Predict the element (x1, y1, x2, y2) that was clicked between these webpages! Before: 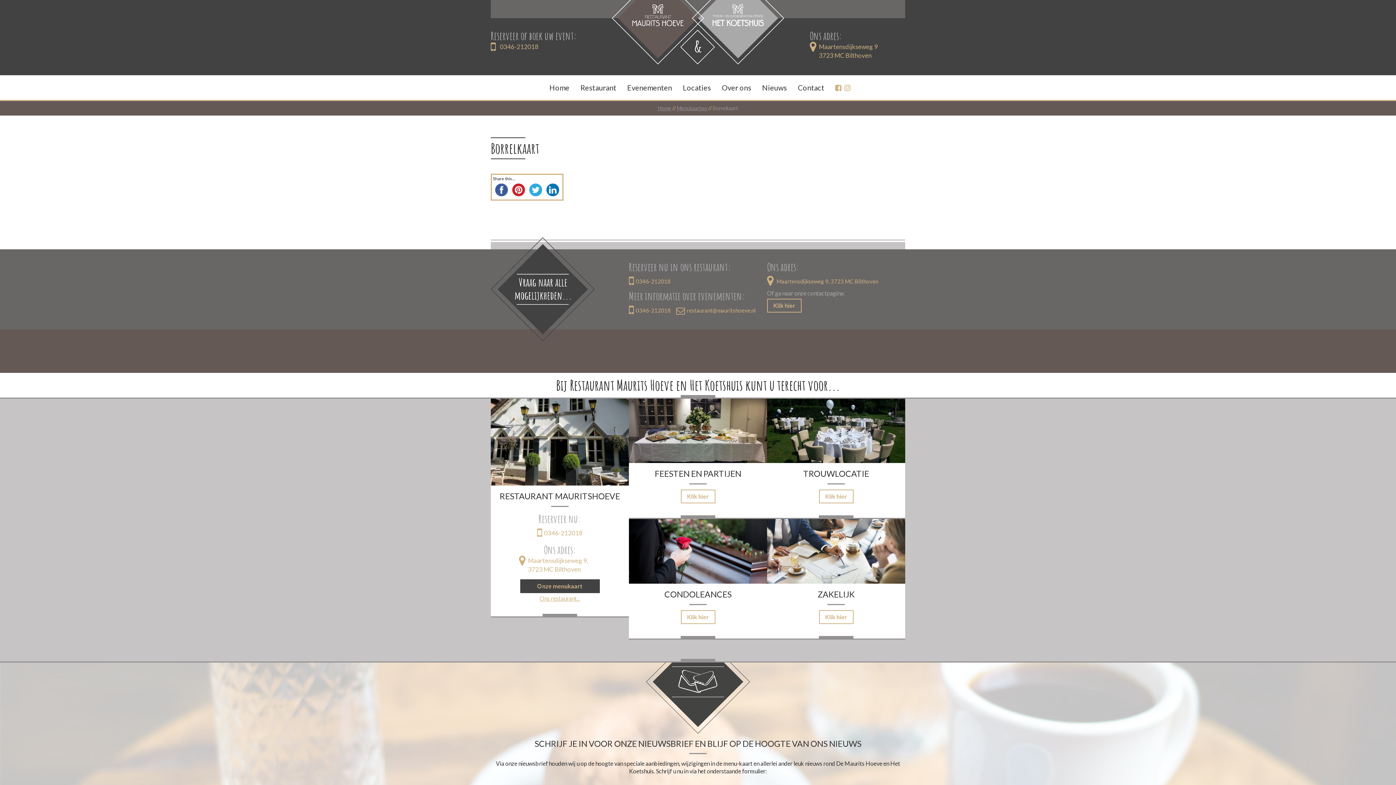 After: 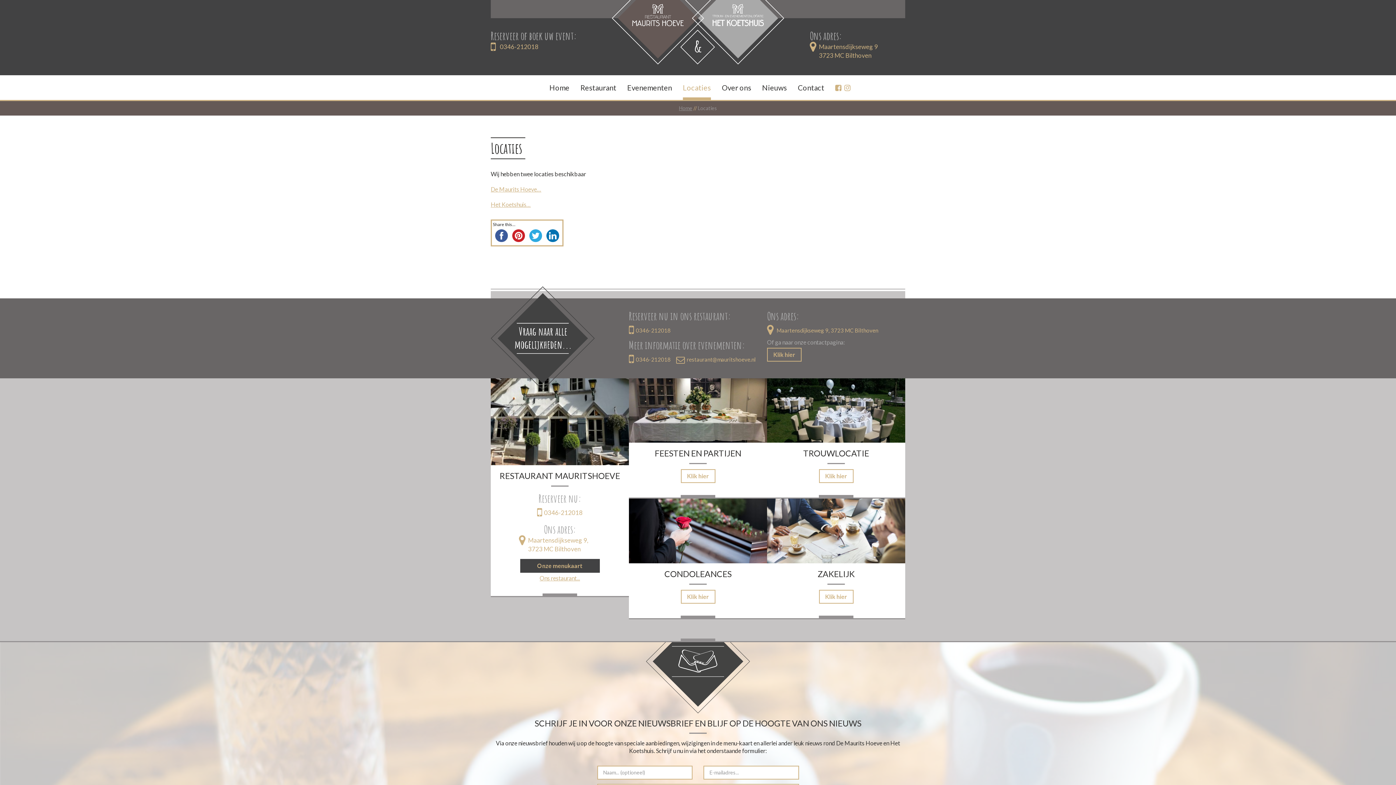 Action: label: Locaties bbox: (683, 75, 711, 100)